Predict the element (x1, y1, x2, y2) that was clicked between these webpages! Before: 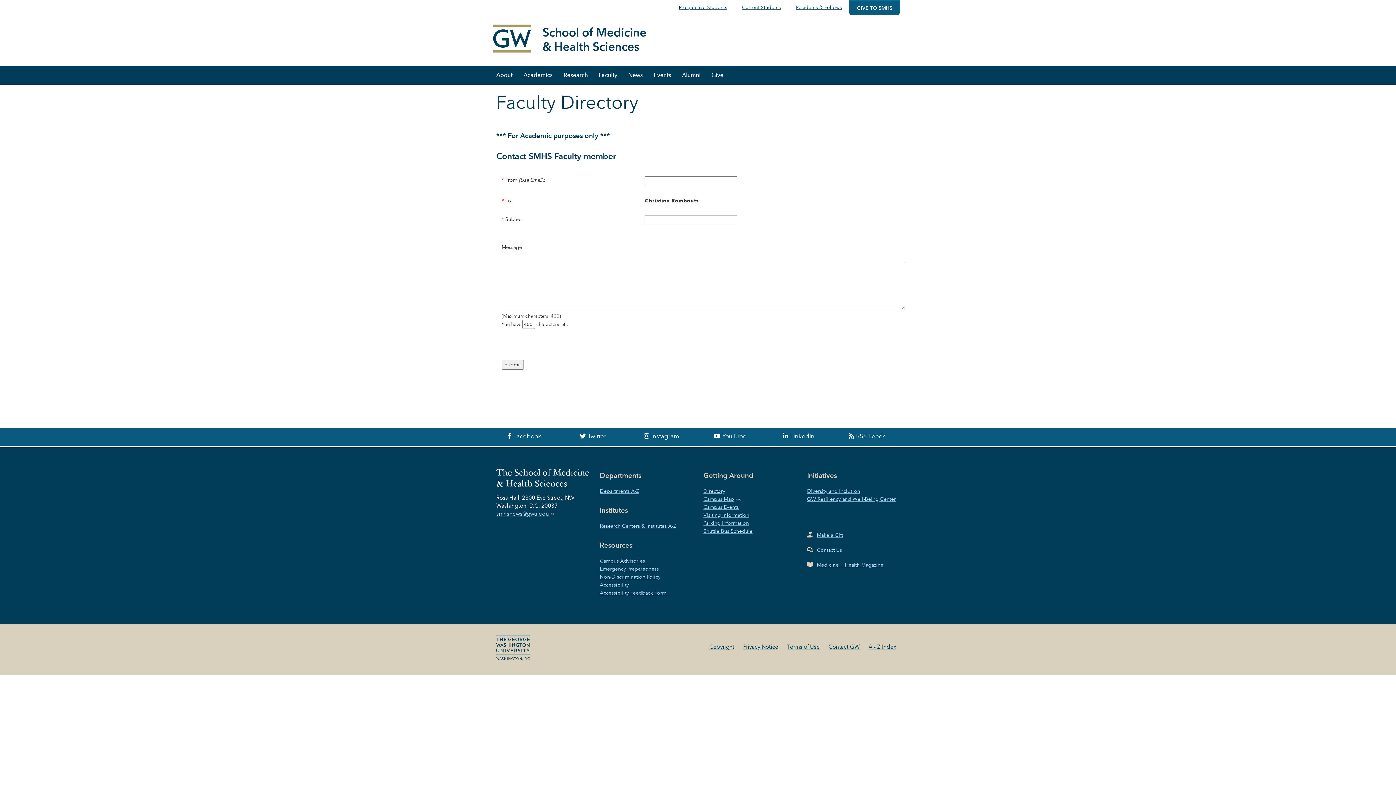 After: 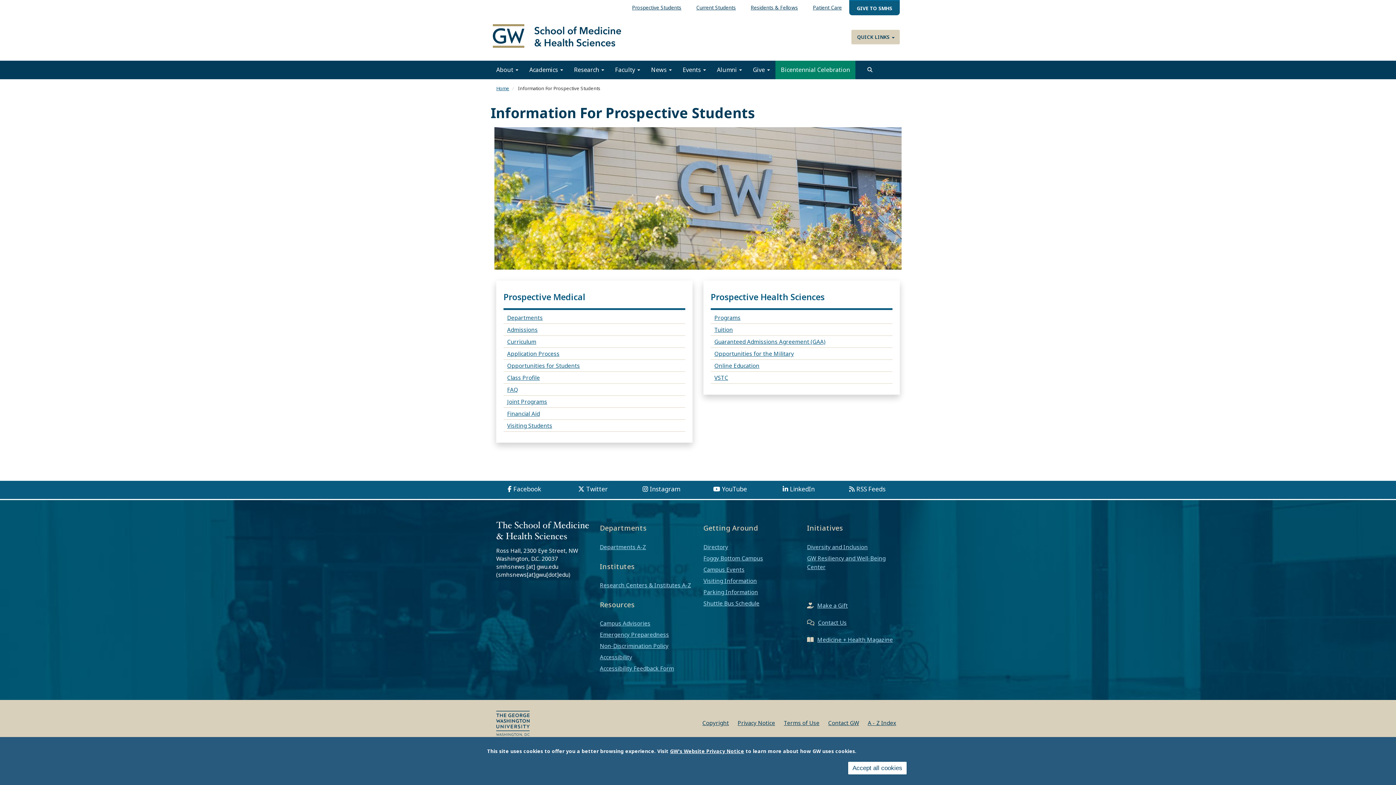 Action: bbox: (671, 0, 734, 14) label: Prospective Students